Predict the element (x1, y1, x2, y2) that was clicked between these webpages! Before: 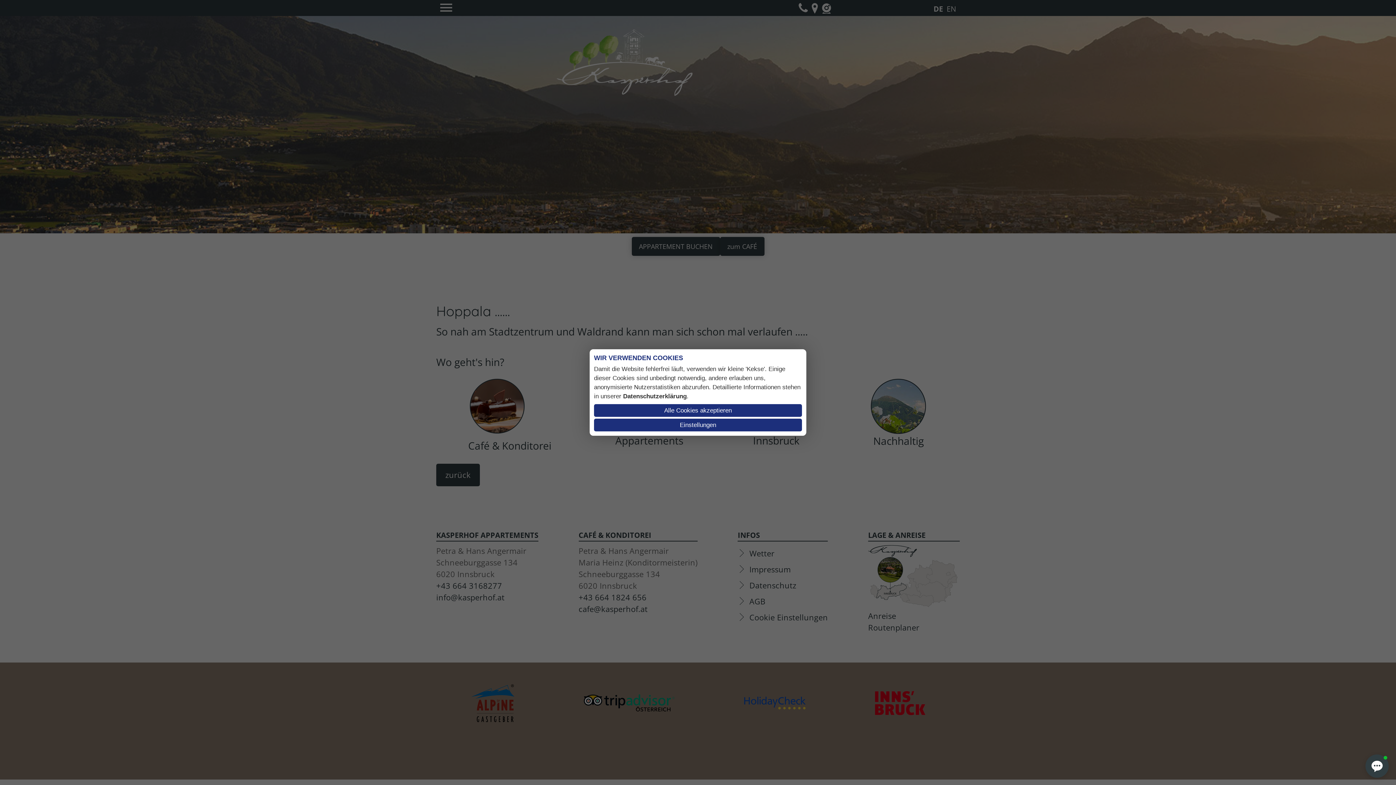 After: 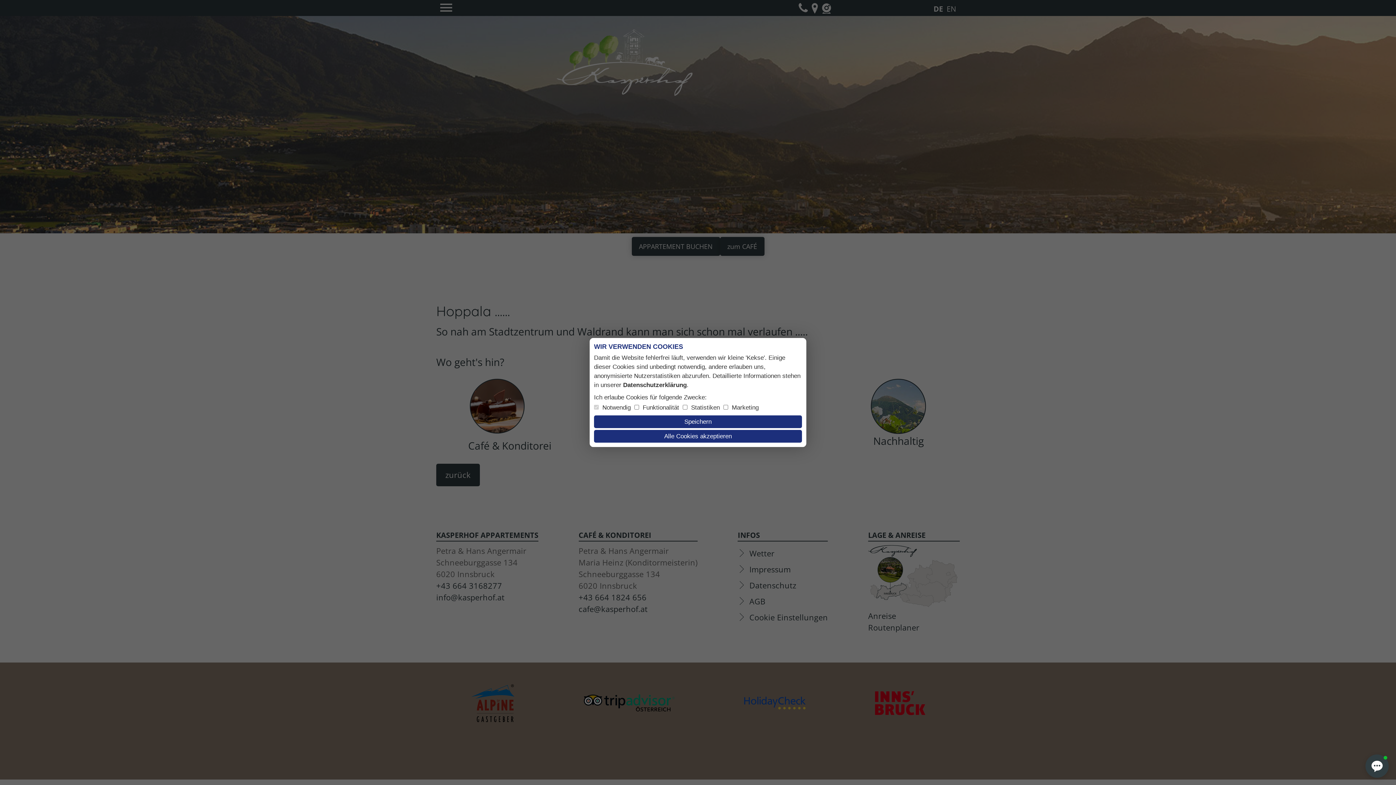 Action: label: Einstellungen bbox: (594, 418, 802, 431)